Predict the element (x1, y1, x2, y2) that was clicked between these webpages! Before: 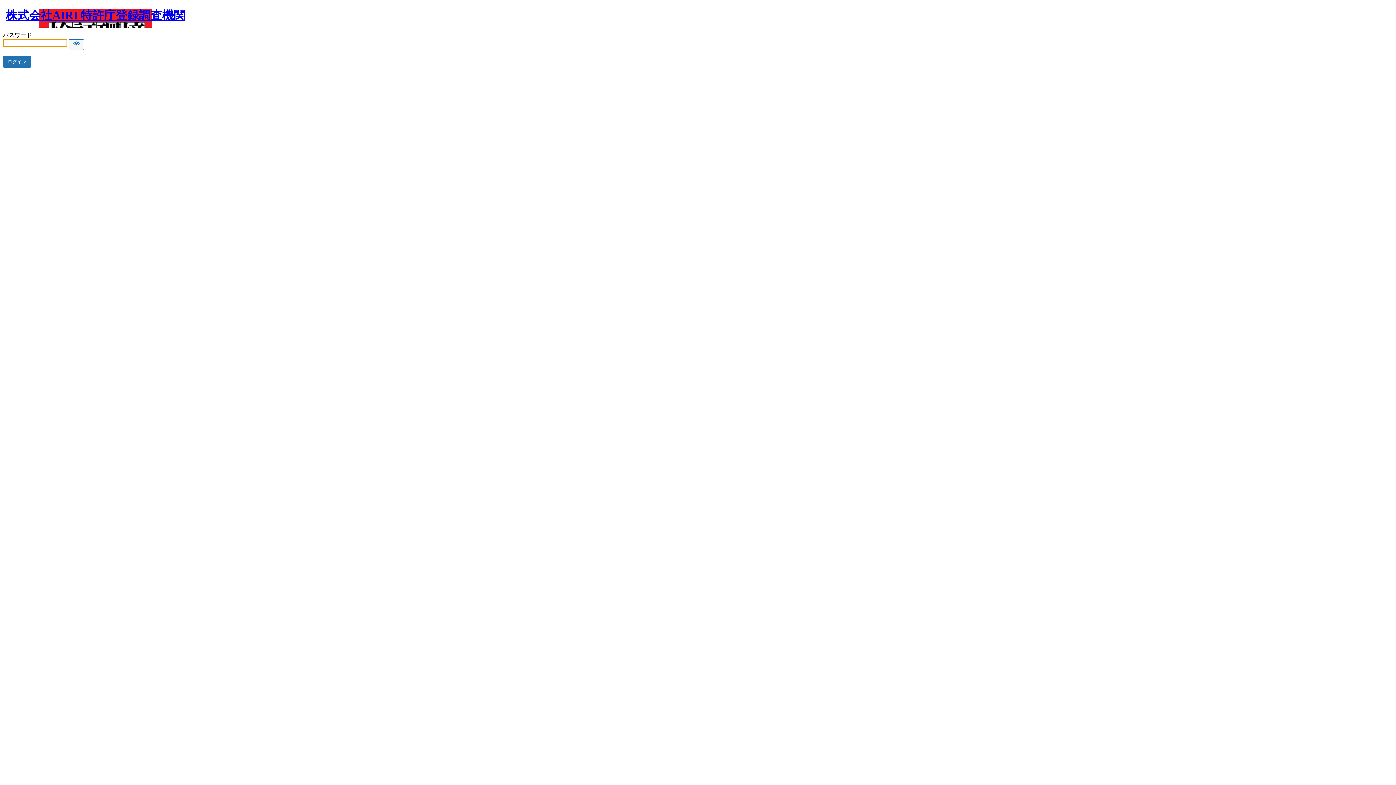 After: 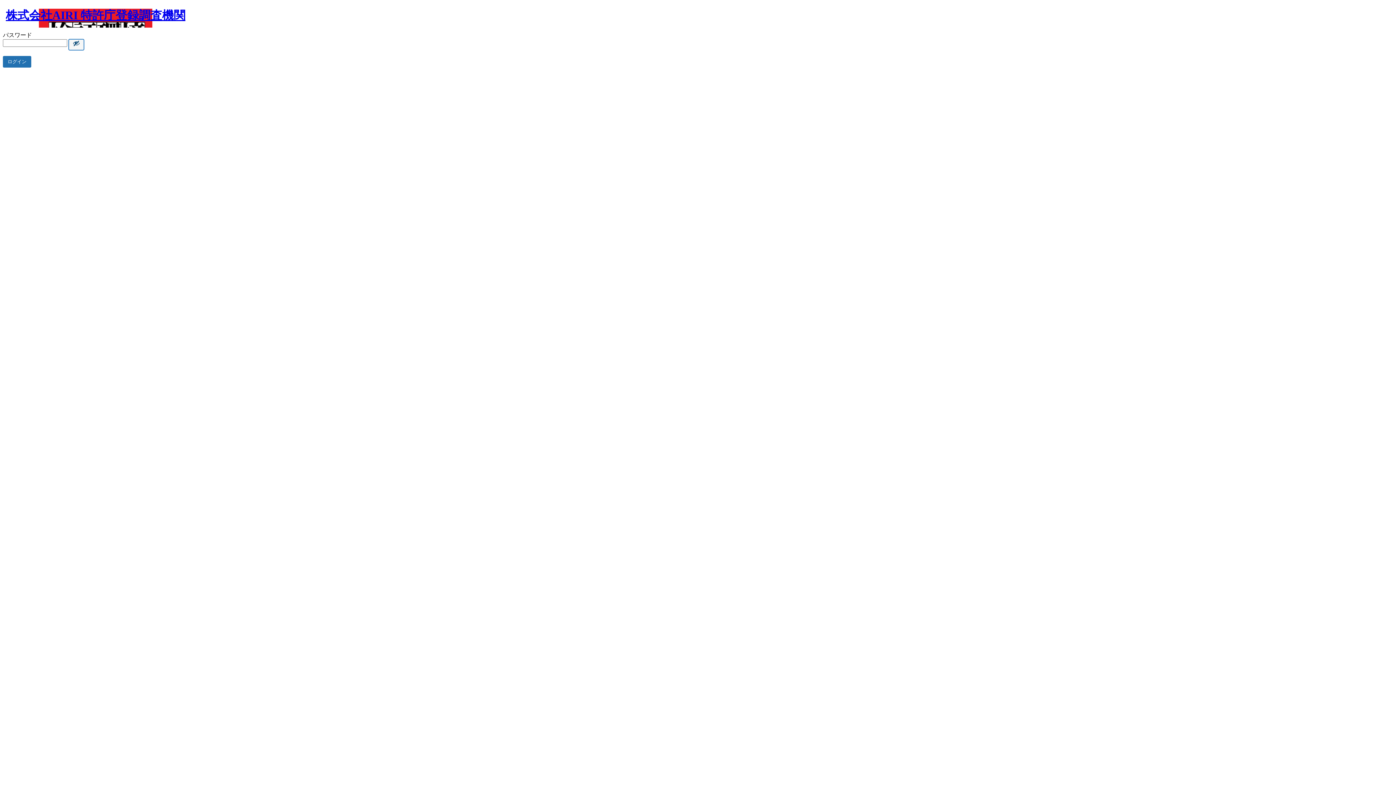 Action: bbox: (68, 39, 84, 50) label: Show password